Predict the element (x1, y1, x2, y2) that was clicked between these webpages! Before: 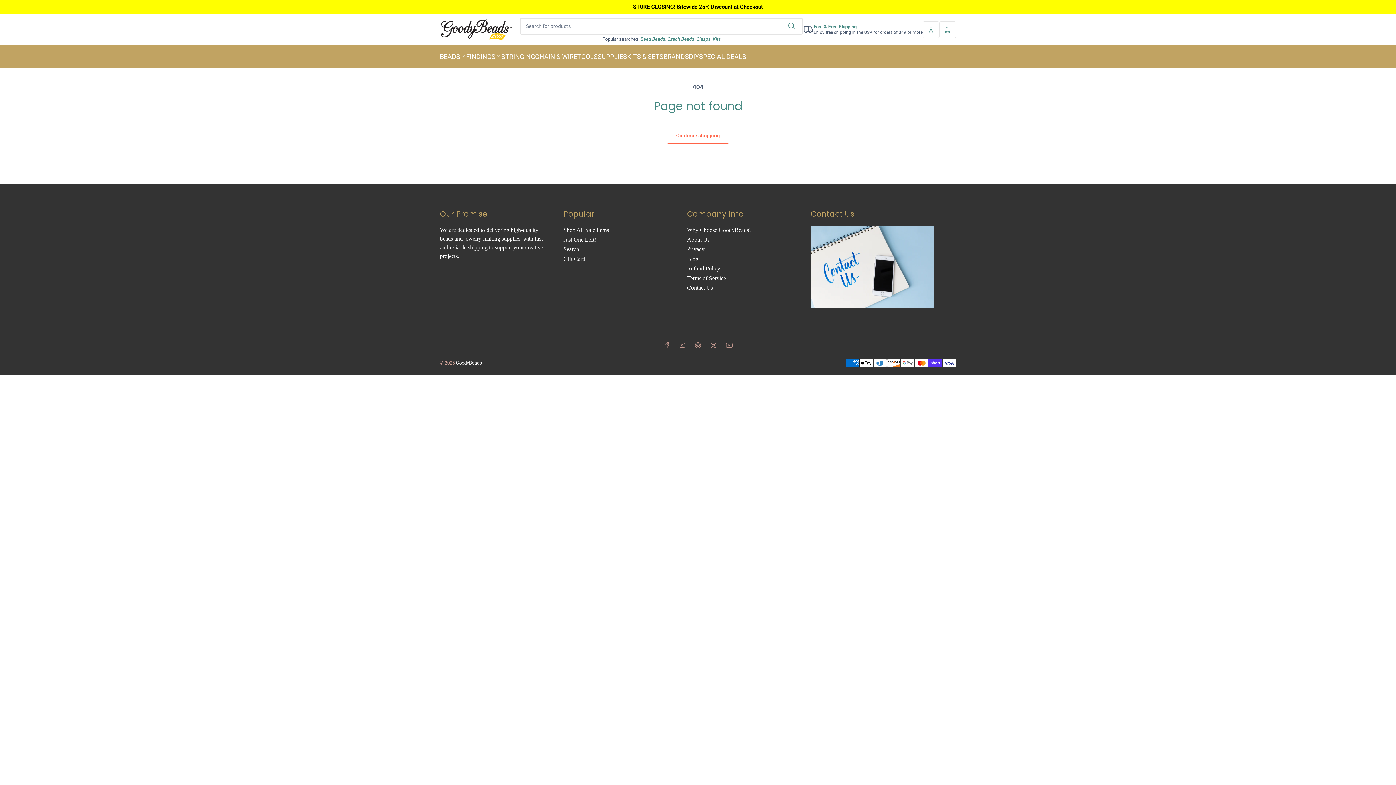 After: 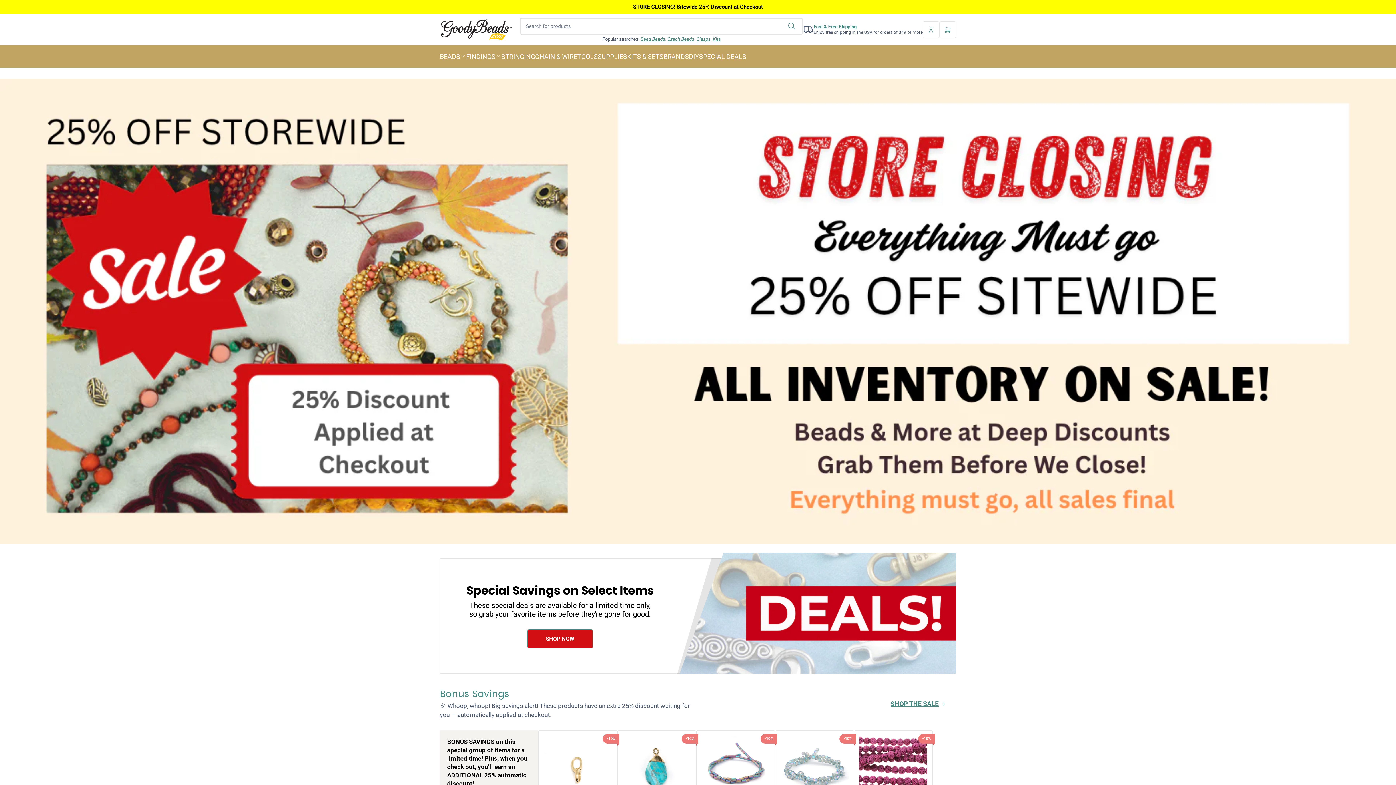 Action: bbox: (440, 23, 512, 35)